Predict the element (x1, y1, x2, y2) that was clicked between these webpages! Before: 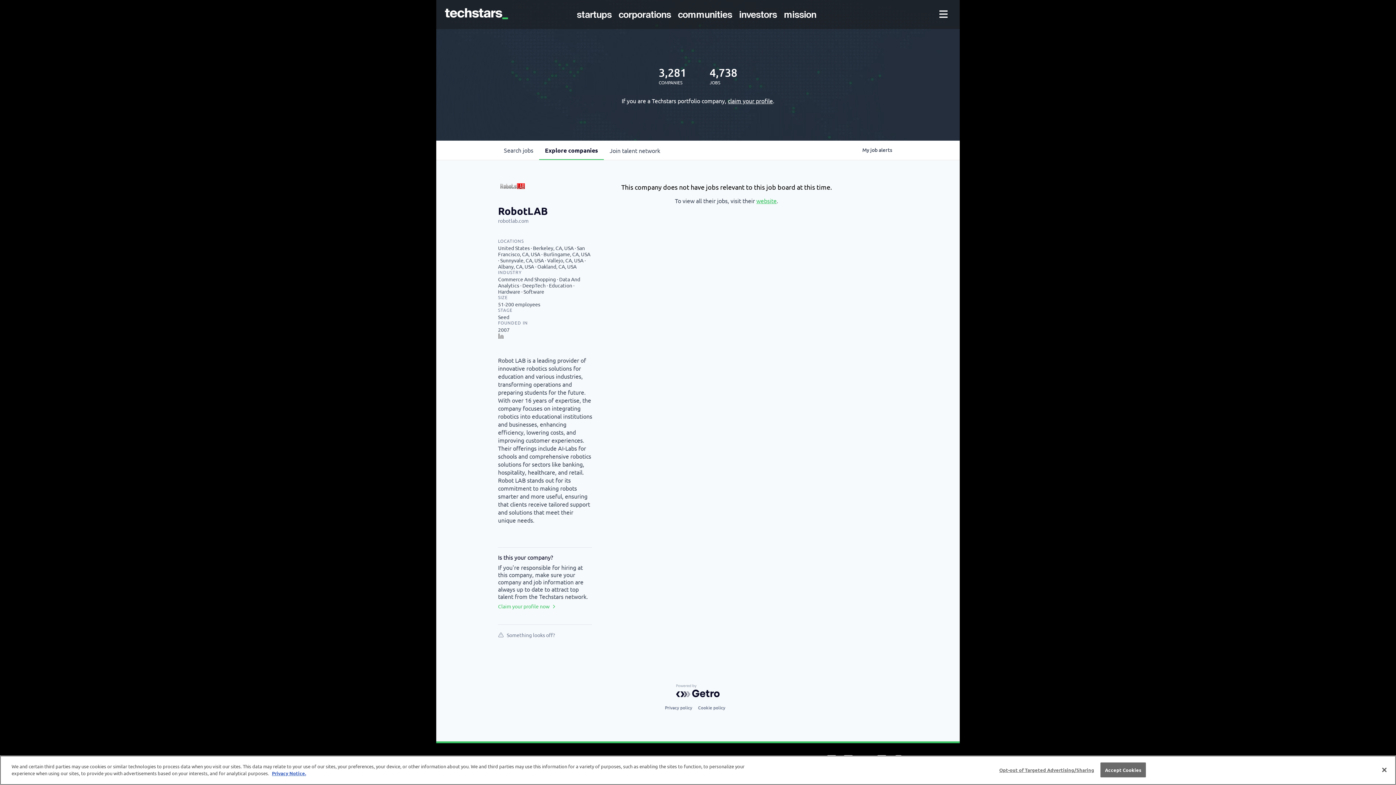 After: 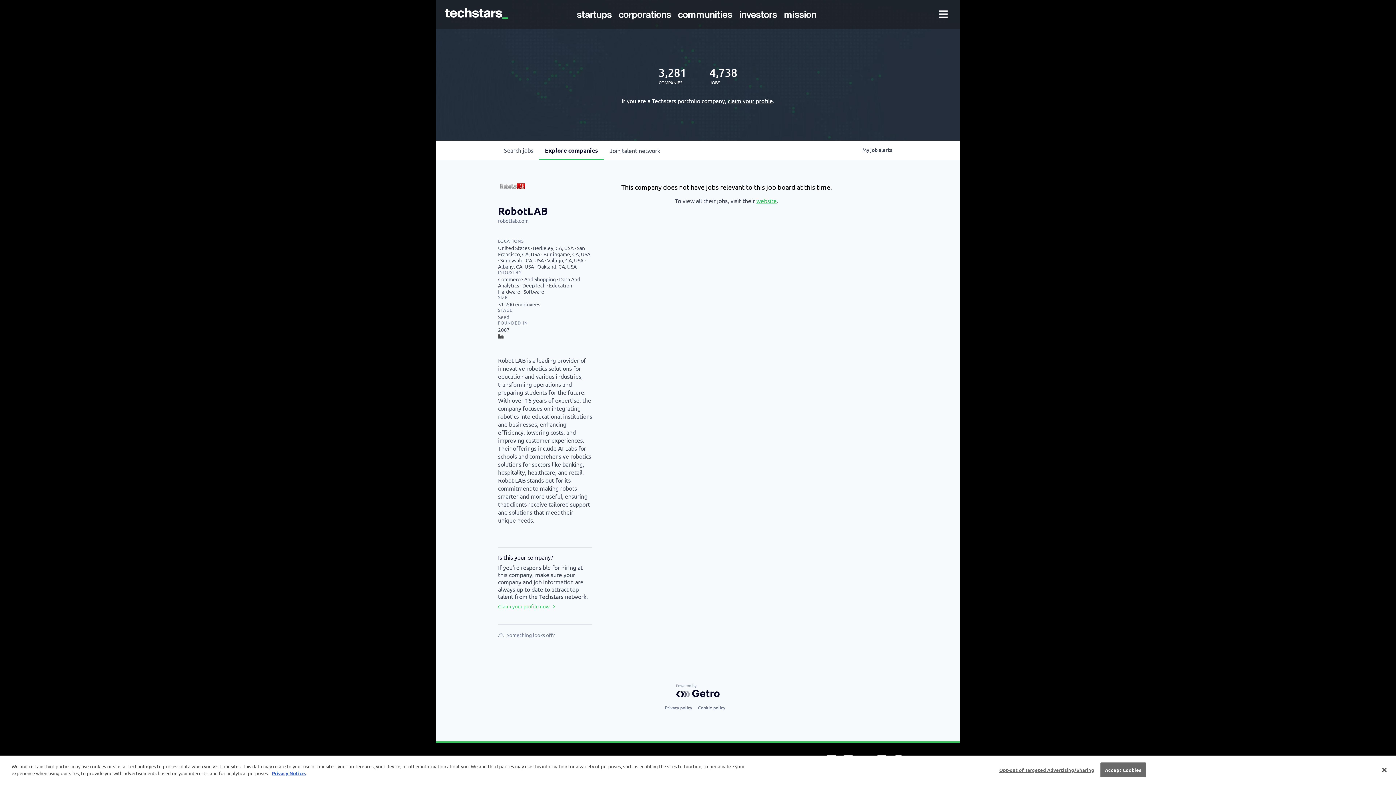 Action: bbox: (498, 333, 506, 341)